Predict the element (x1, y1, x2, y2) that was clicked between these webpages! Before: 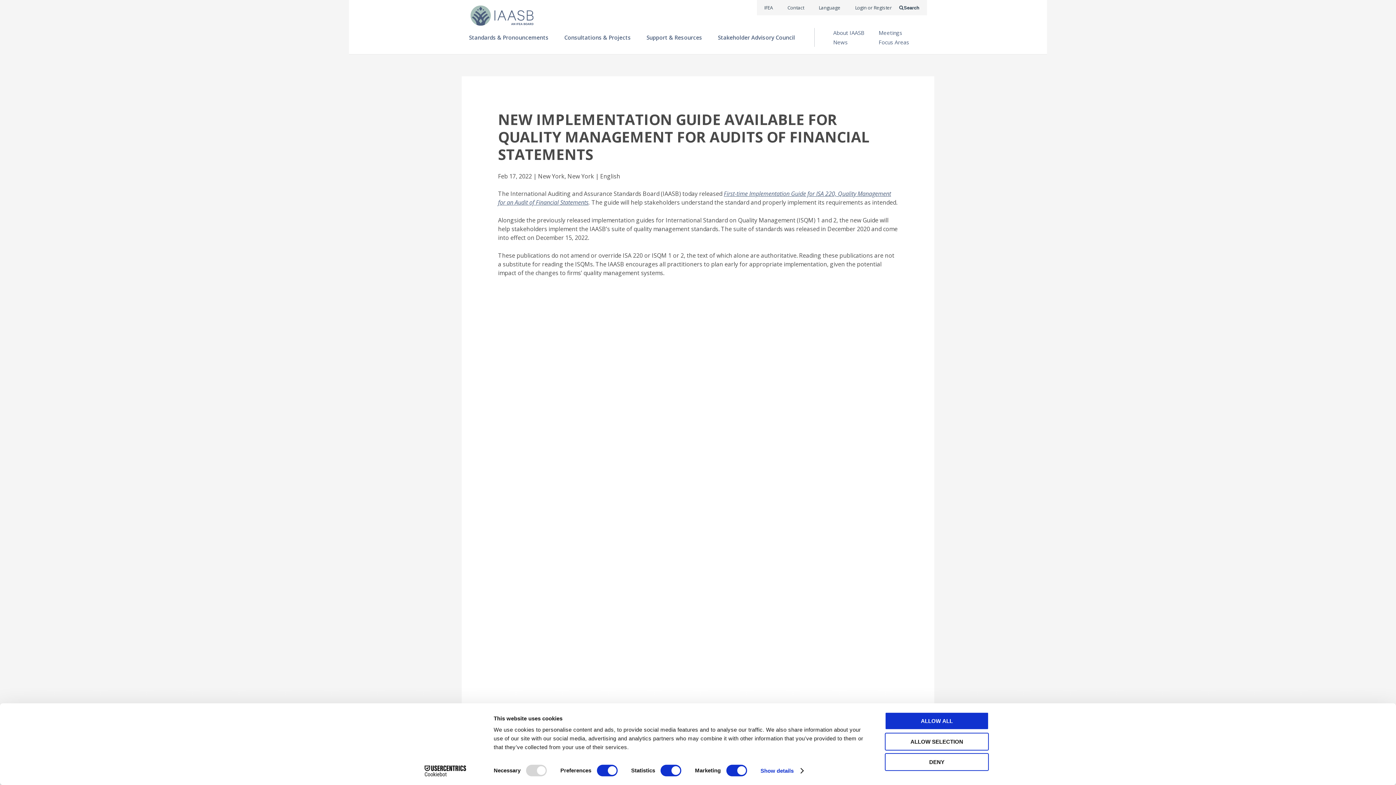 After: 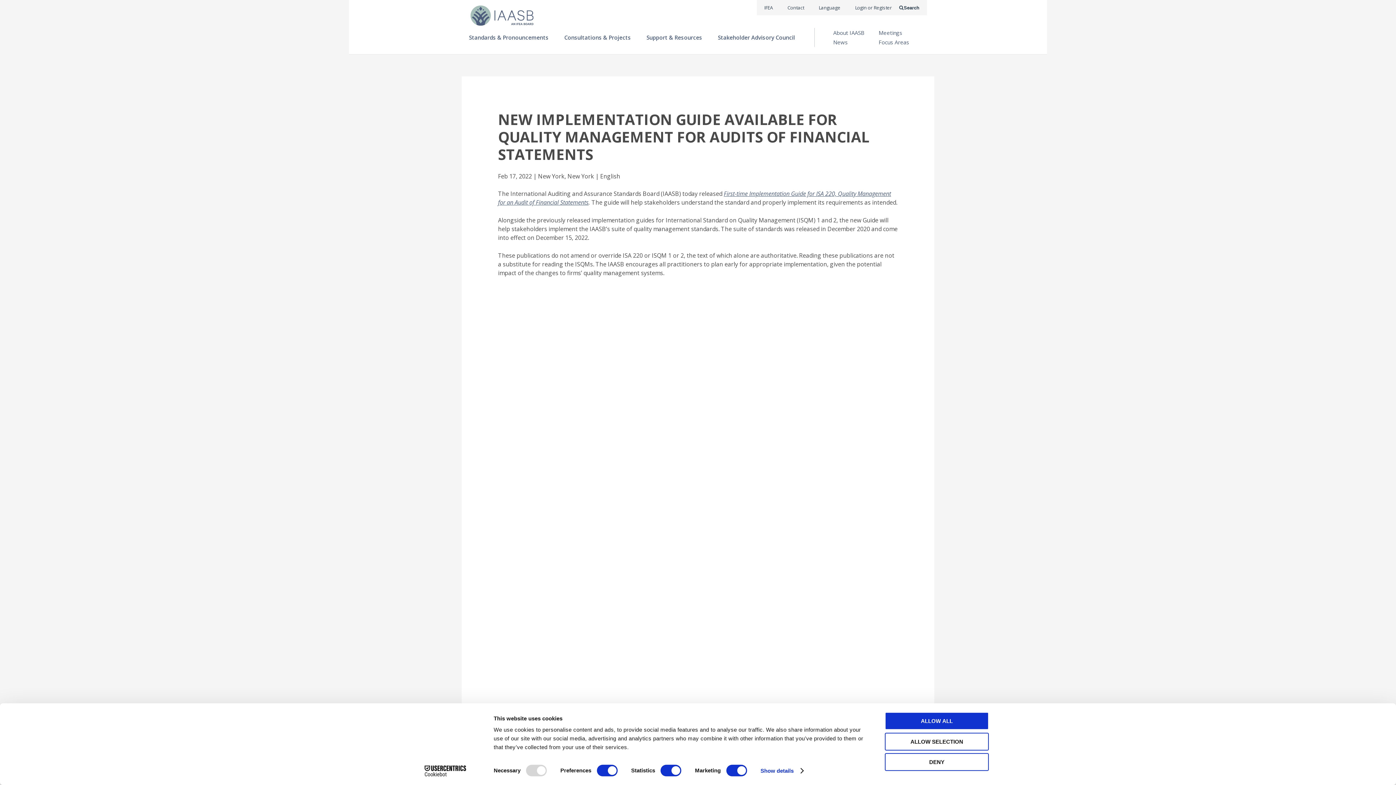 Action: bbox: (811, 0, 848, 15) label: Language